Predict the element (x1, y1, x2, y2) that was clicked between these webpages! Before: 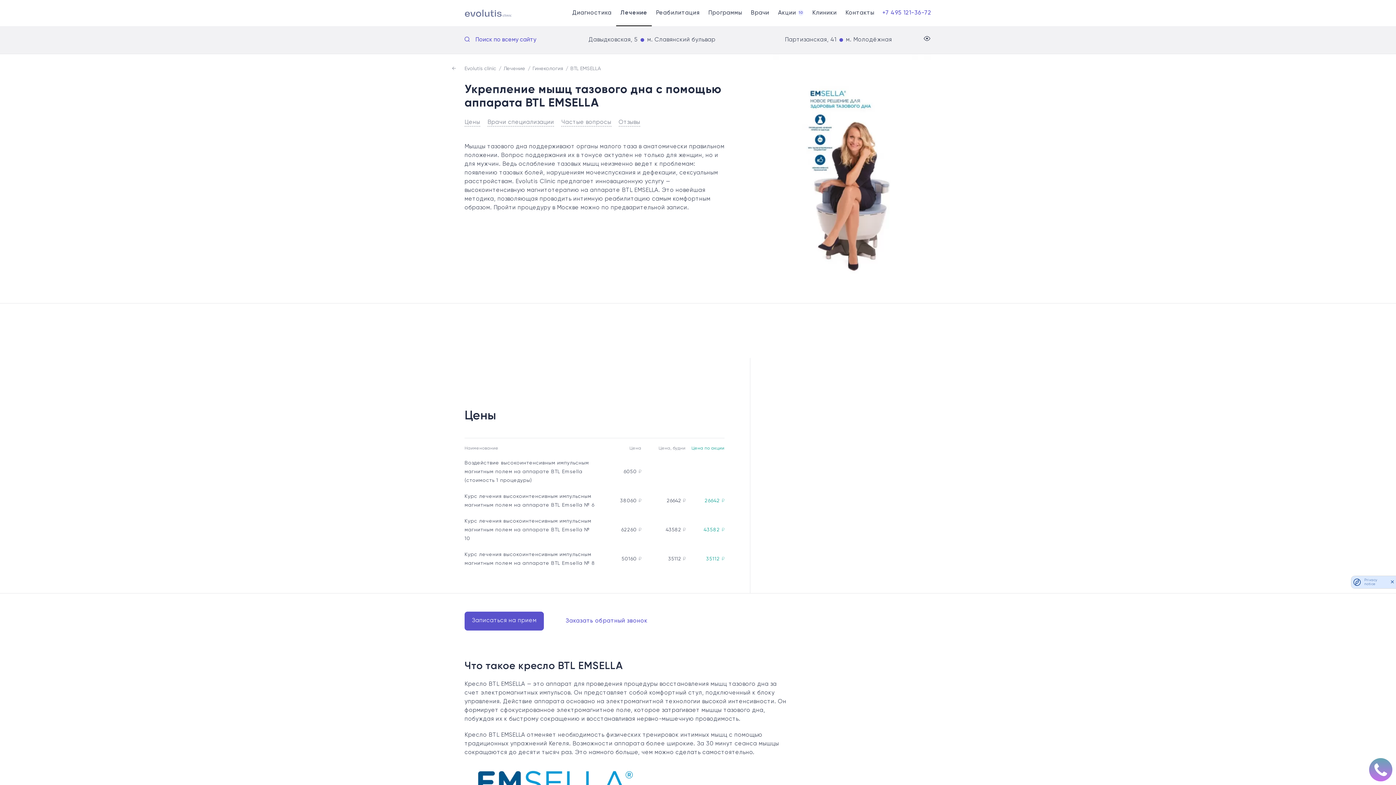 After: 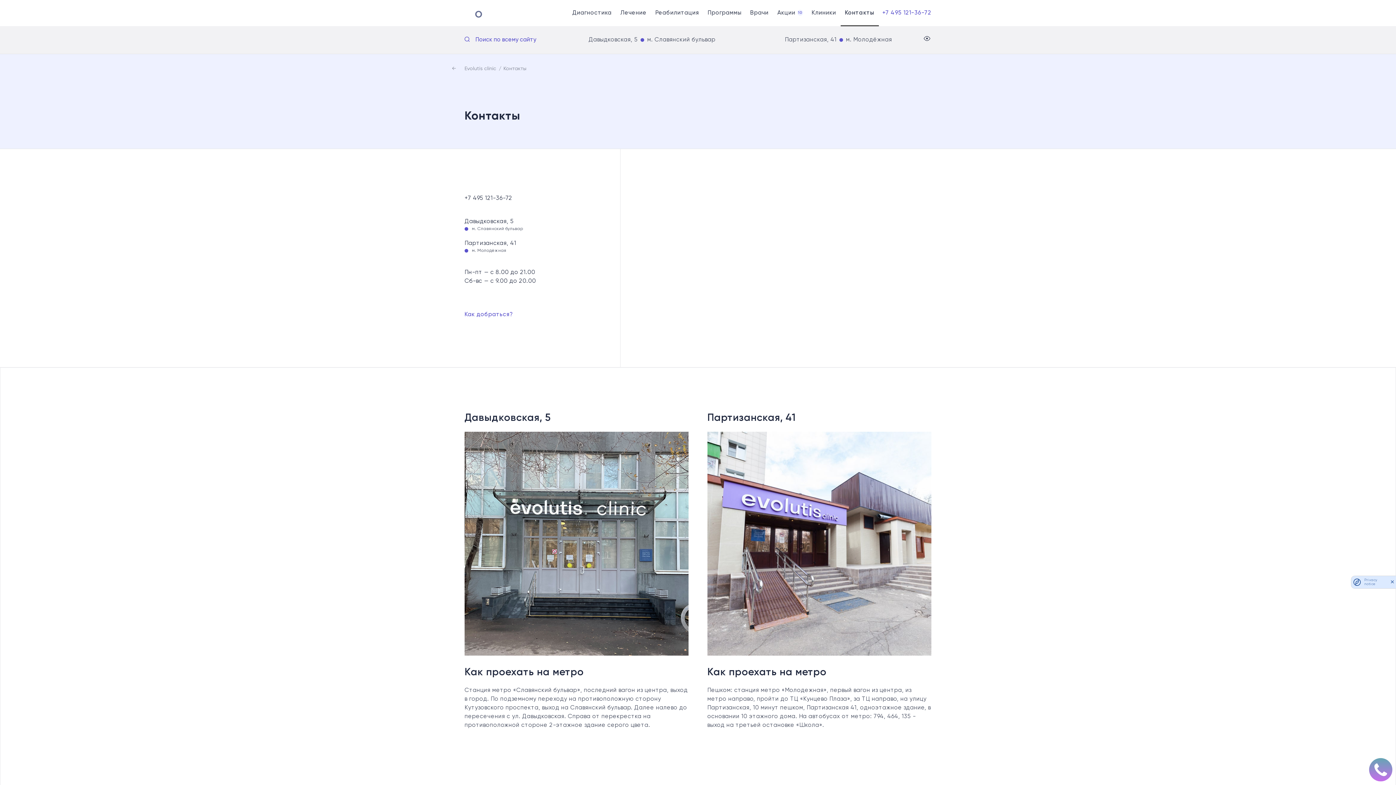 Action: bbox: (841, 0, 878, 26) label: Контакты